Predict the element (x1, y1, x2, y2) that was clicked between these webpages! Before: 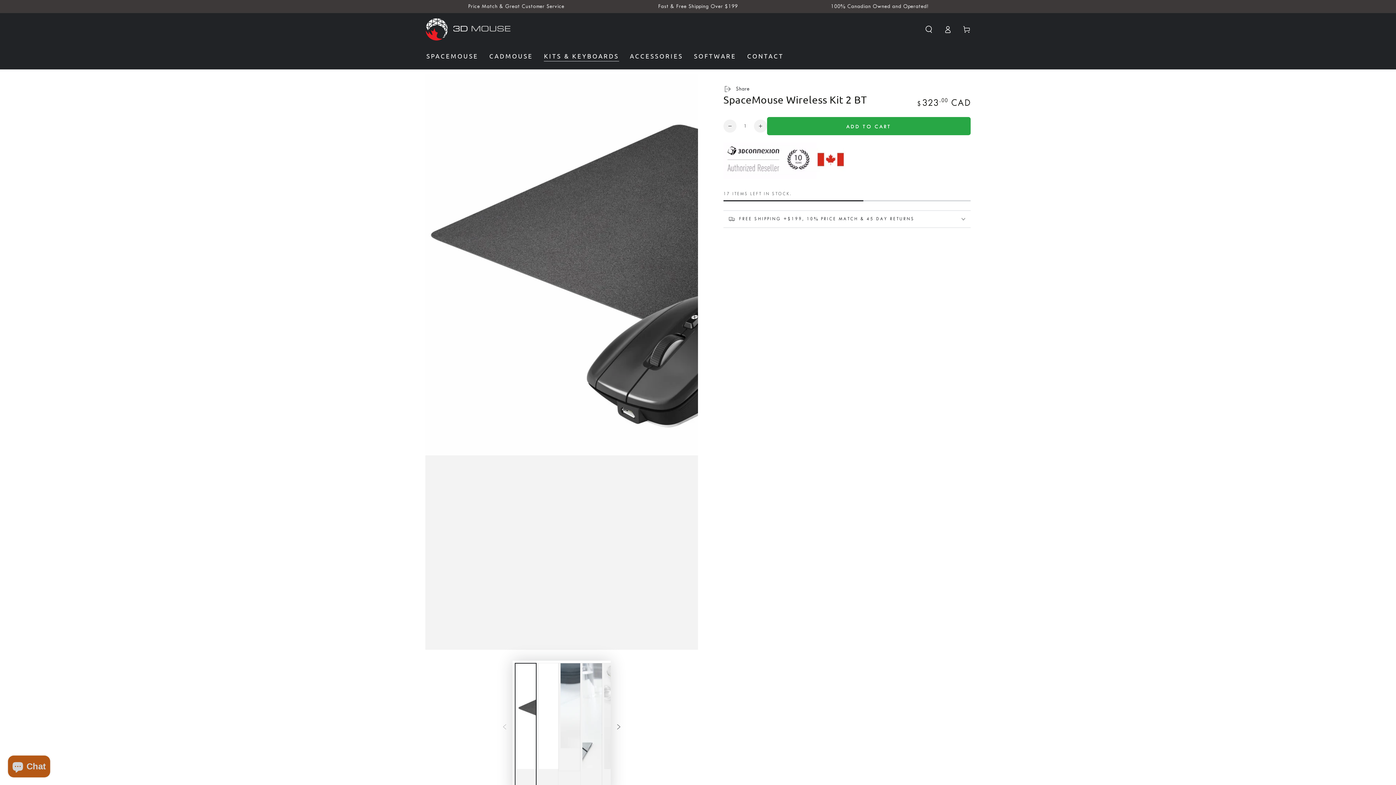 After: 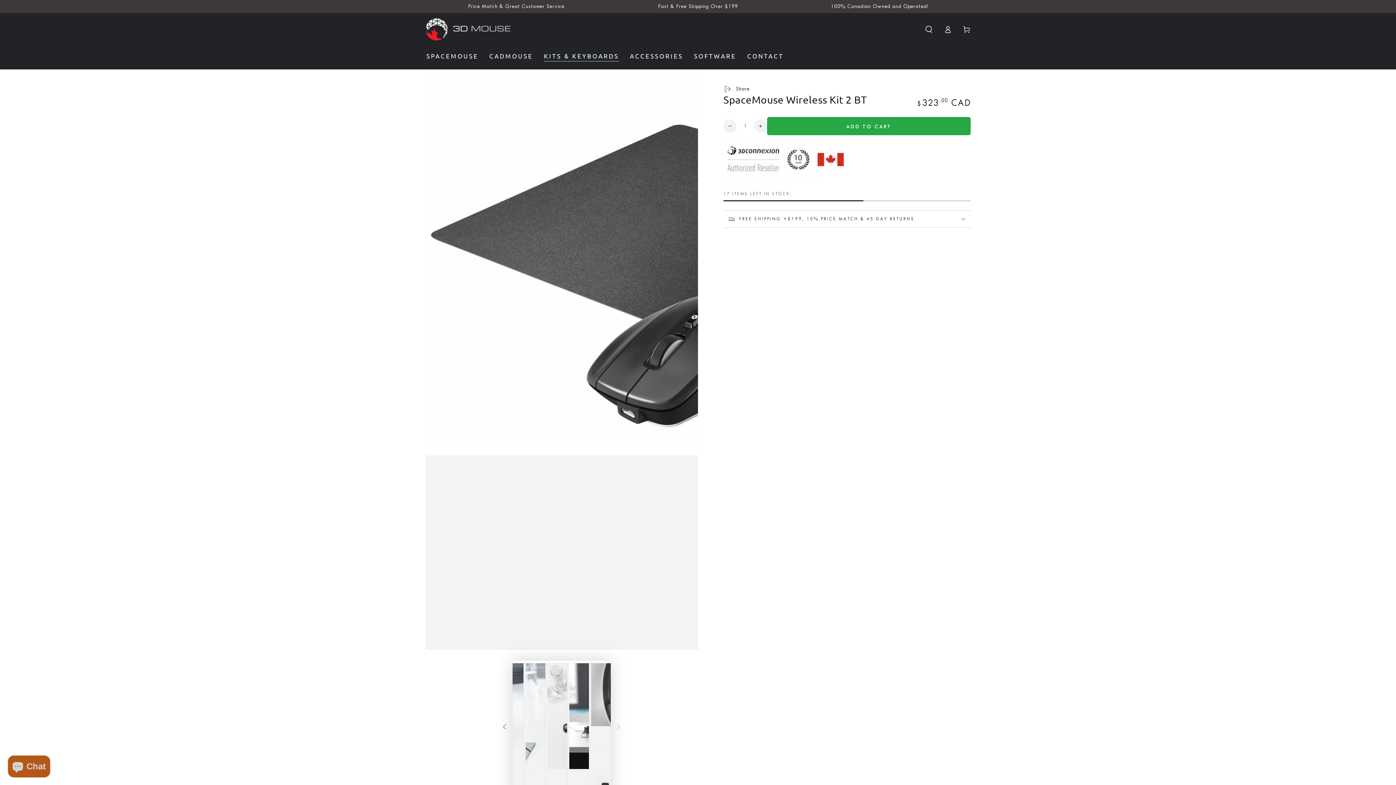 Action: bbox: (610, 719, 626, 735) label: Slide right